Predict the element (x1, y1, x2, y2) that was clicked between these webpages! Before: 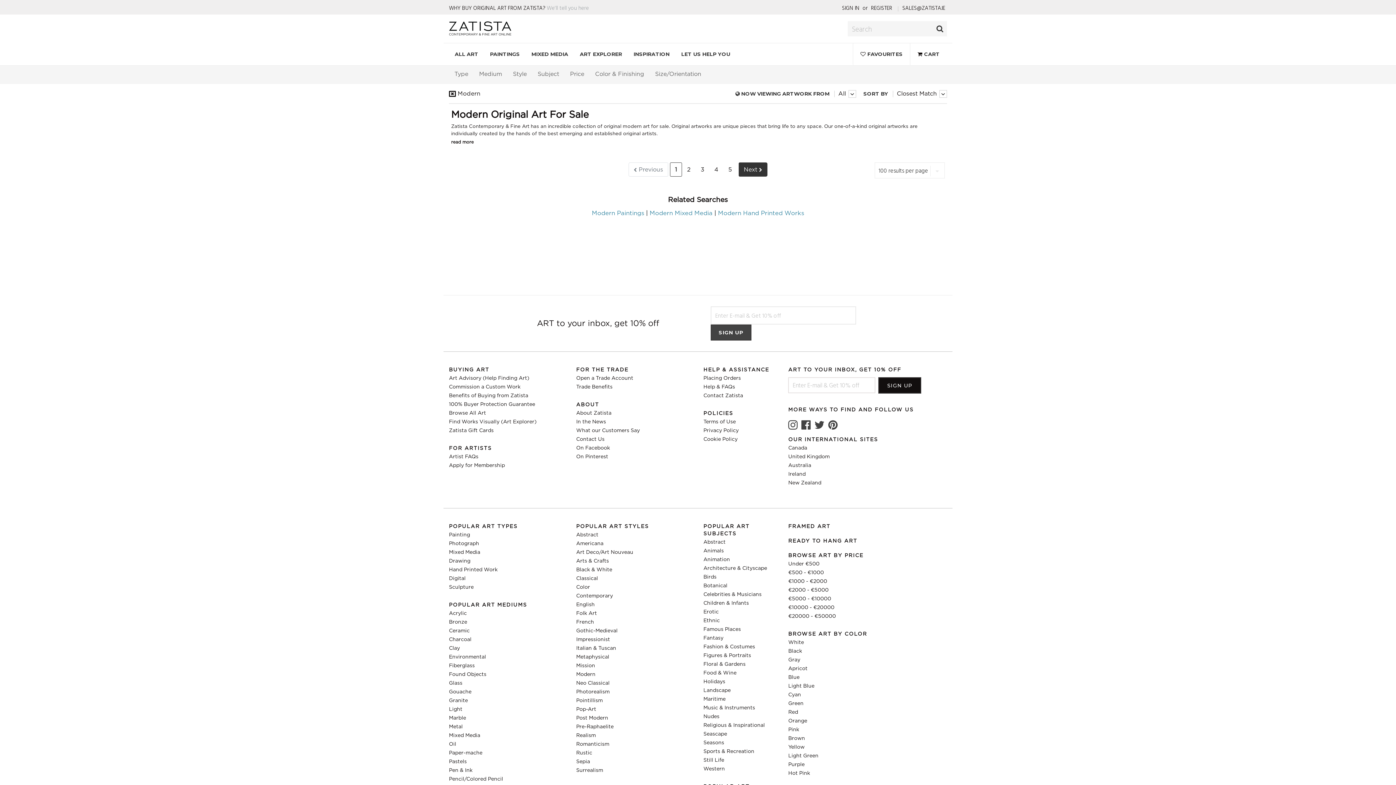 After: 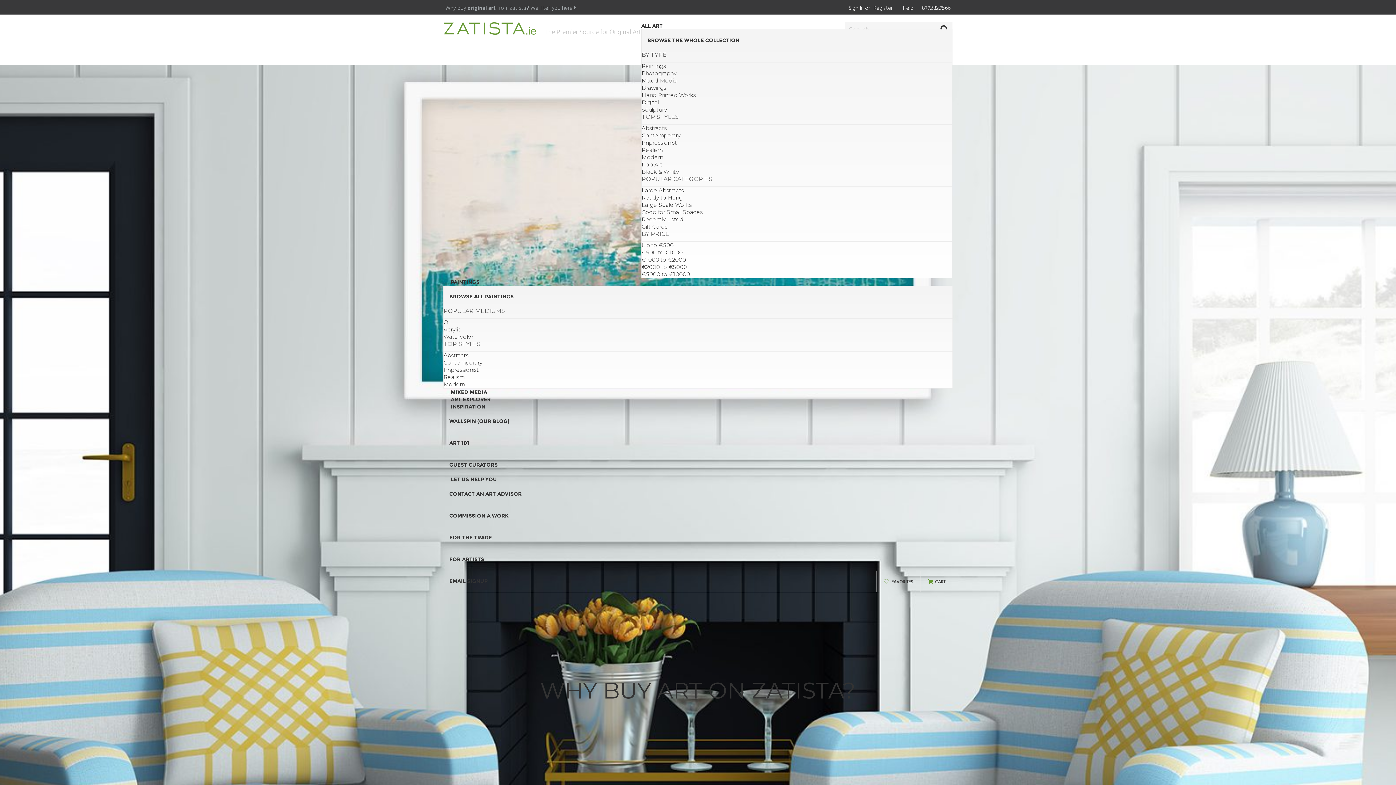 Action: label: Benefits of Buying from Zatista bbox: (449, 393, 528, 398)